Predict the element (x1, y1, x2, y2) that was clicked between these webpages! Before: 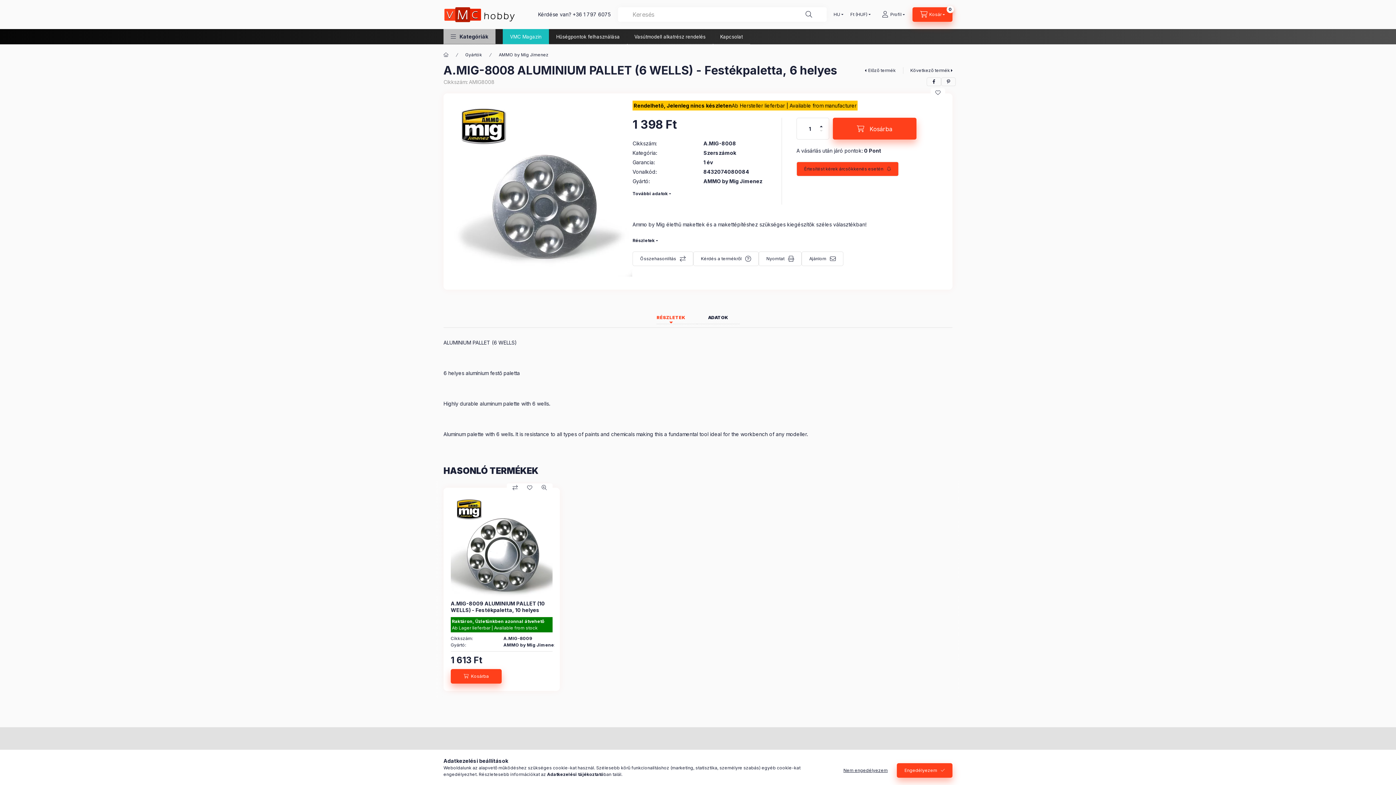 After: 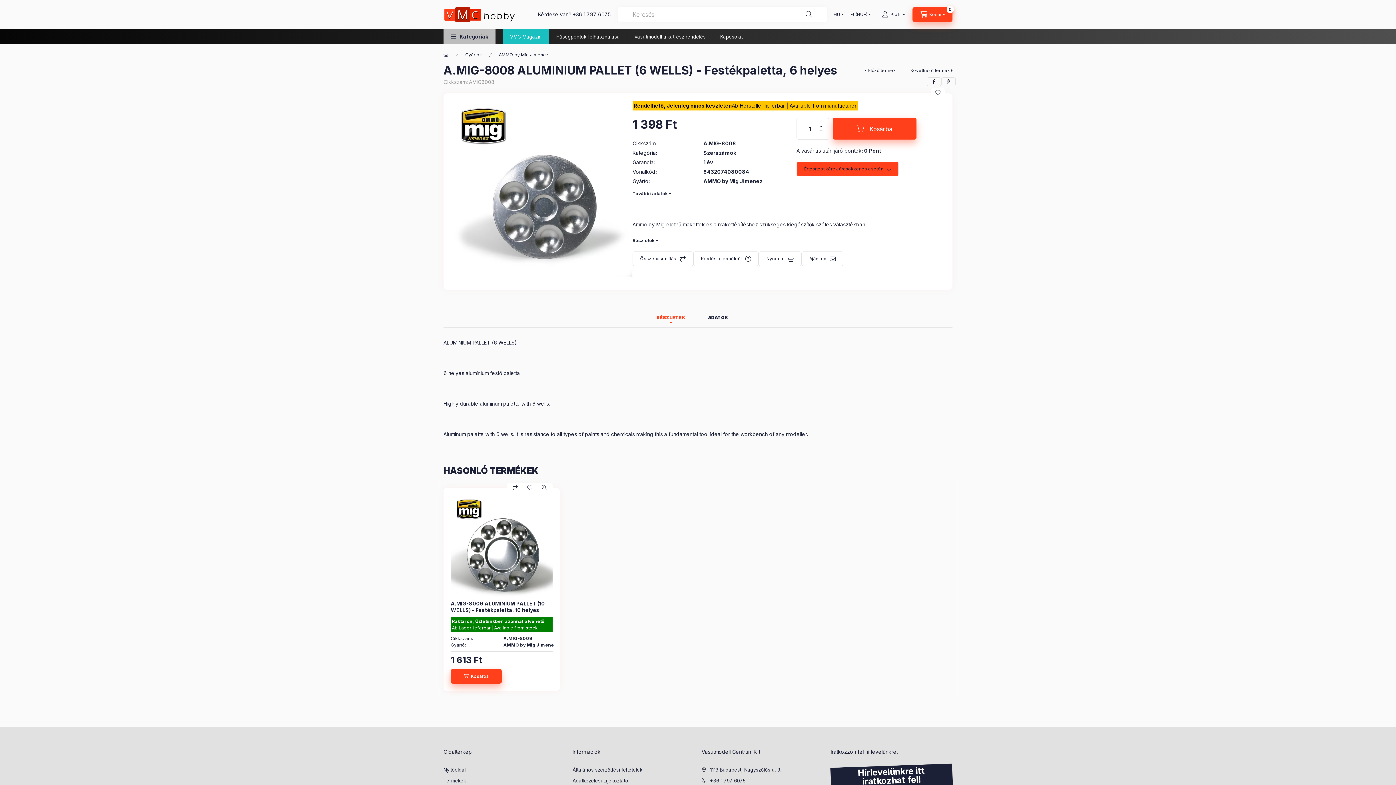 Action: label: Nem engedélyezem bbox: (836, 763, 895, 778)